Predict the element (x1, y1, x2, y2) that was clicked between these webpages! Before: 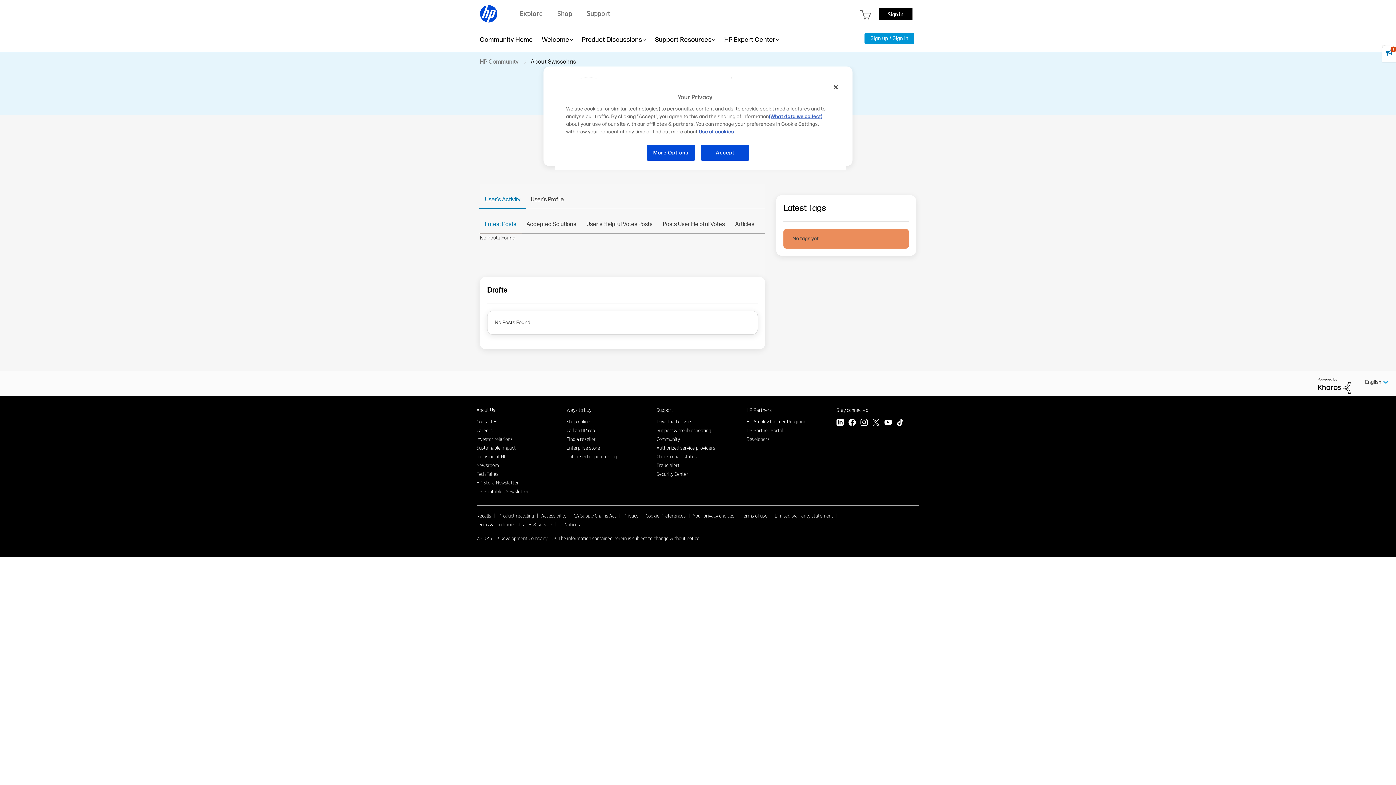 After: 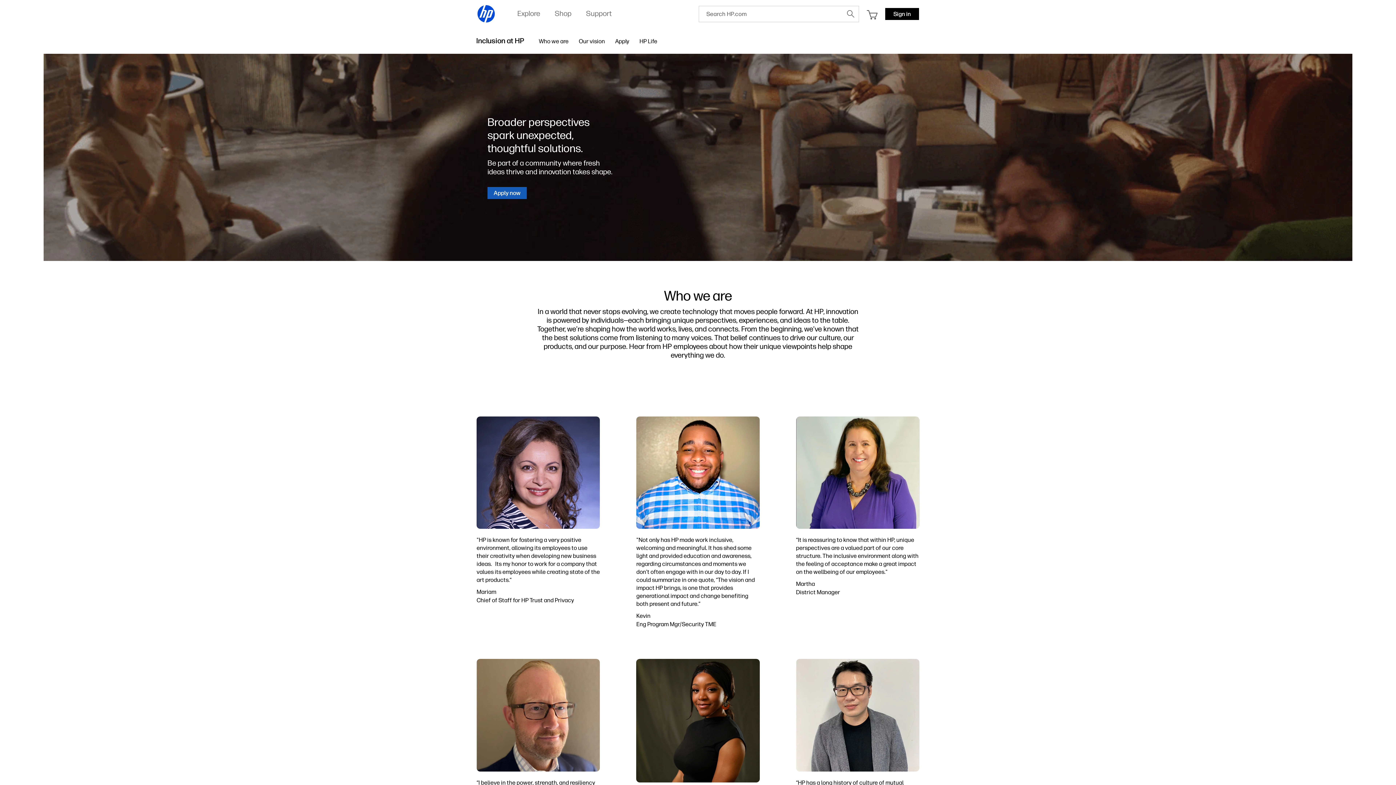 Action: bbox: (476, 453, 506, 459) label: Inclusion at HP